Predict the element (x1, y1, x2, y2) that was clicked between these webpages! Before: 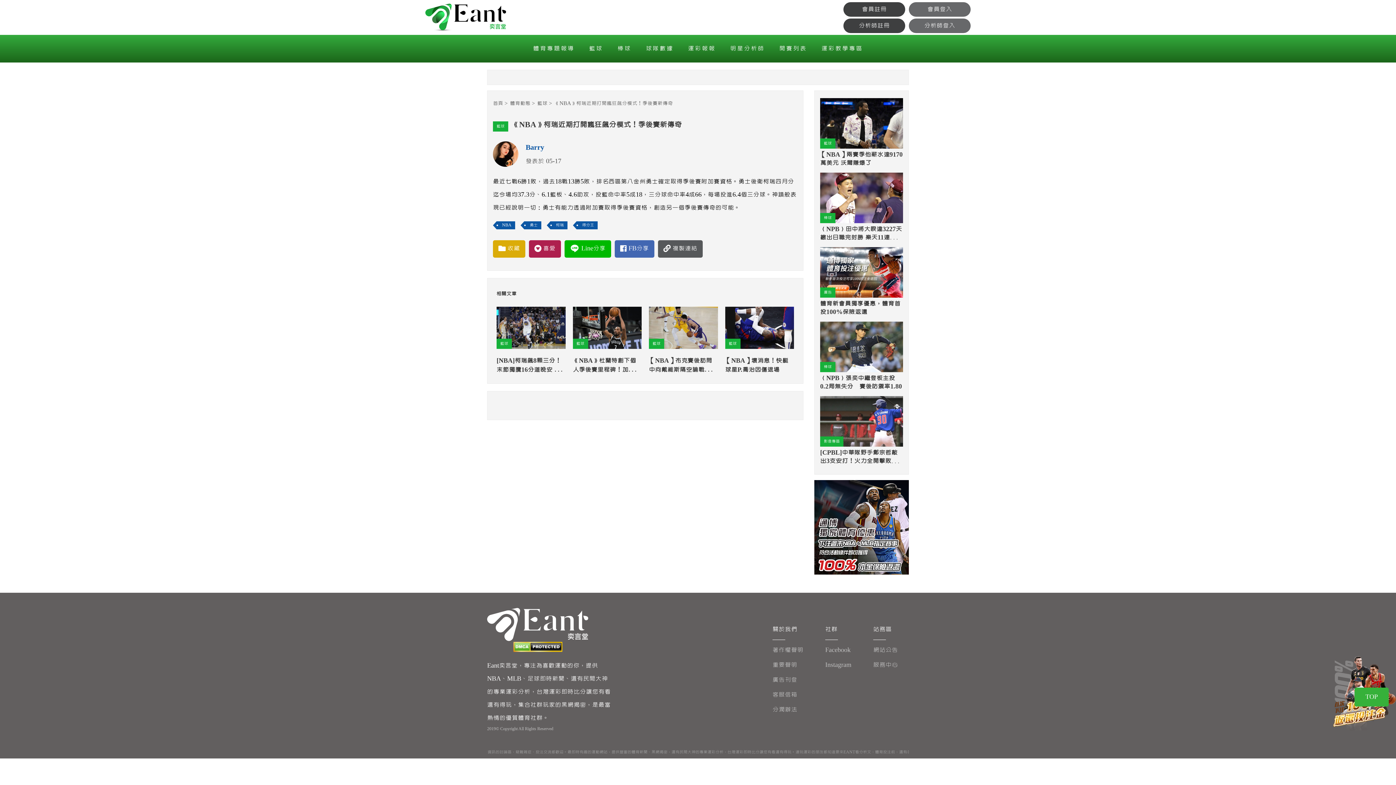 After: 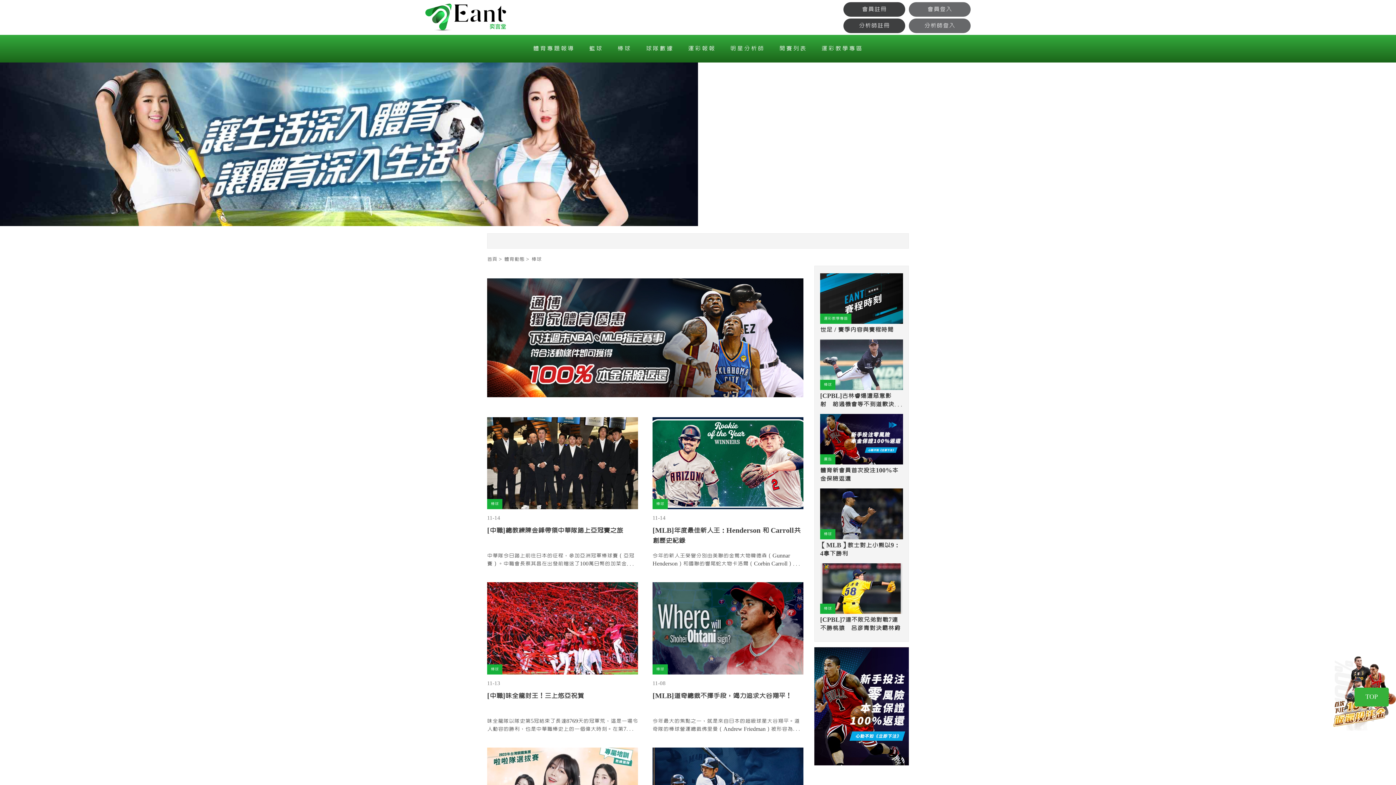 Action: bbox: (820, 213, 835, 223) label: 棒球